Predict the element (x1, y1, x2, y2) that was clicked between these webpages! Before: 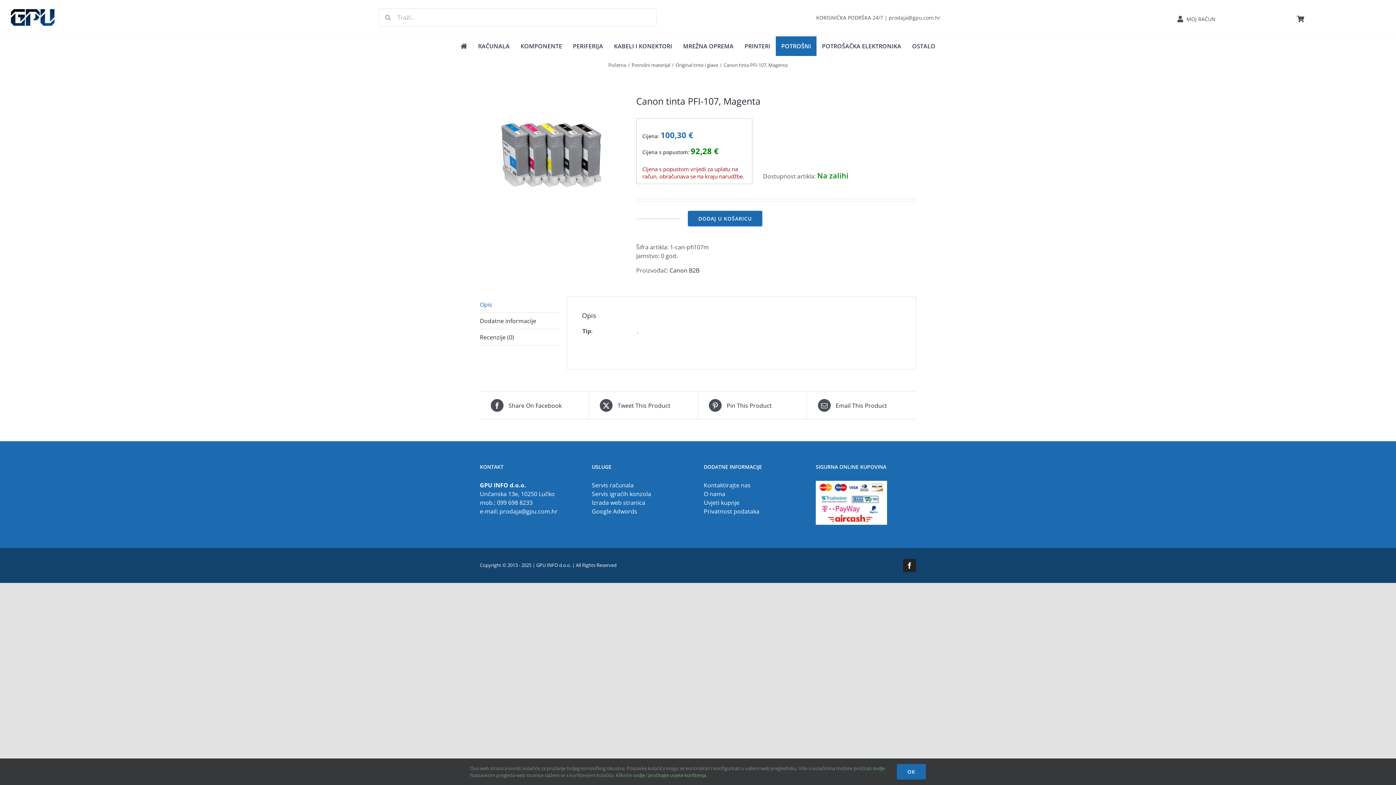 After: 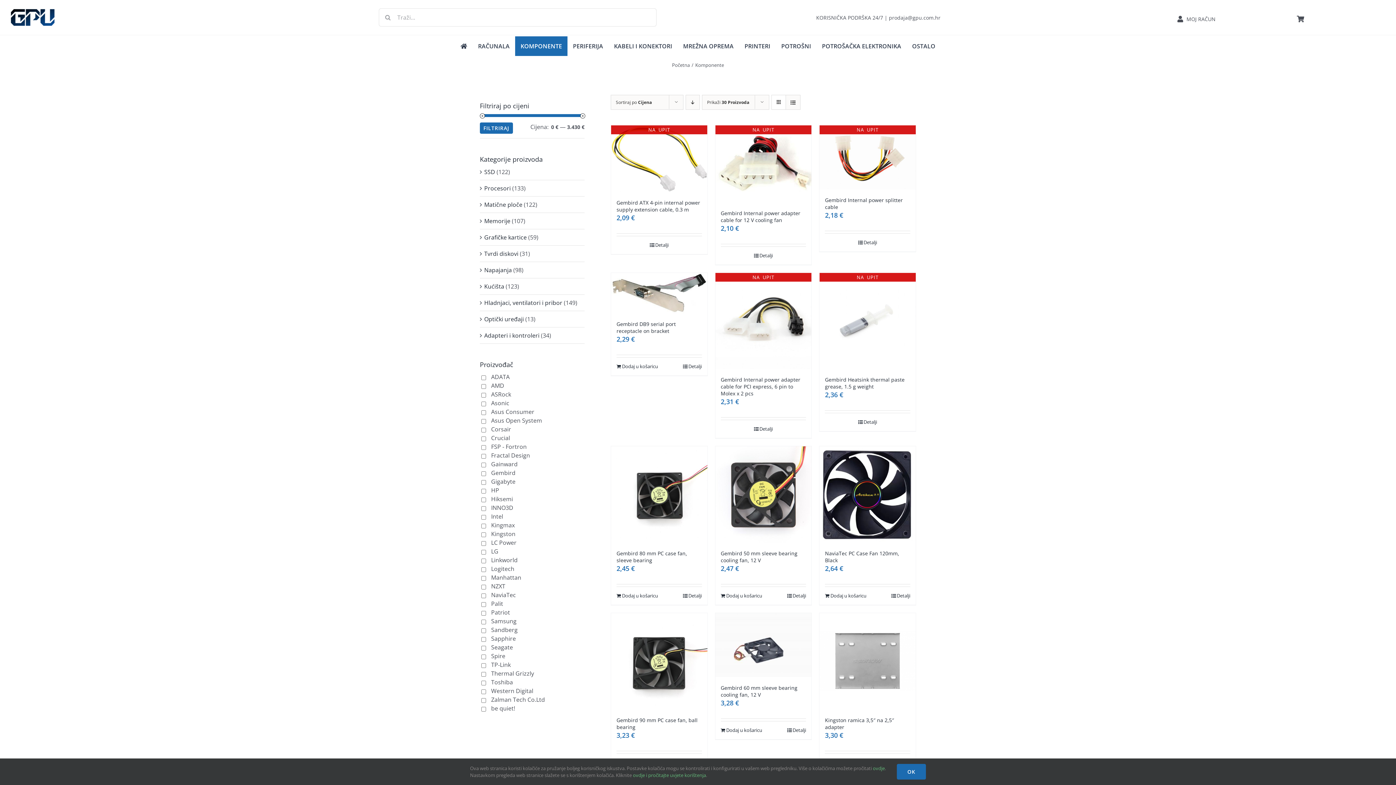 Action: bbox: (515, 36, 567, 56) label: KOMPONENTE